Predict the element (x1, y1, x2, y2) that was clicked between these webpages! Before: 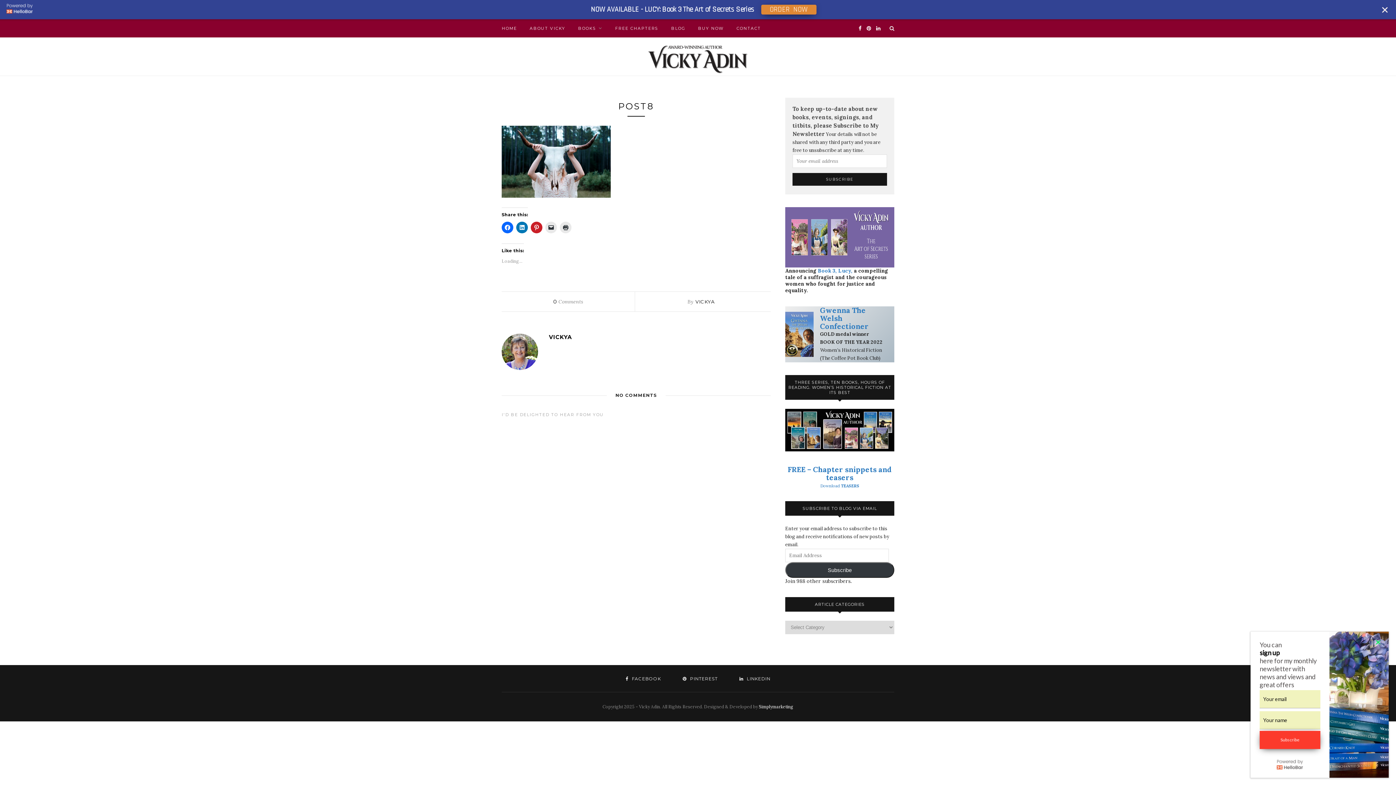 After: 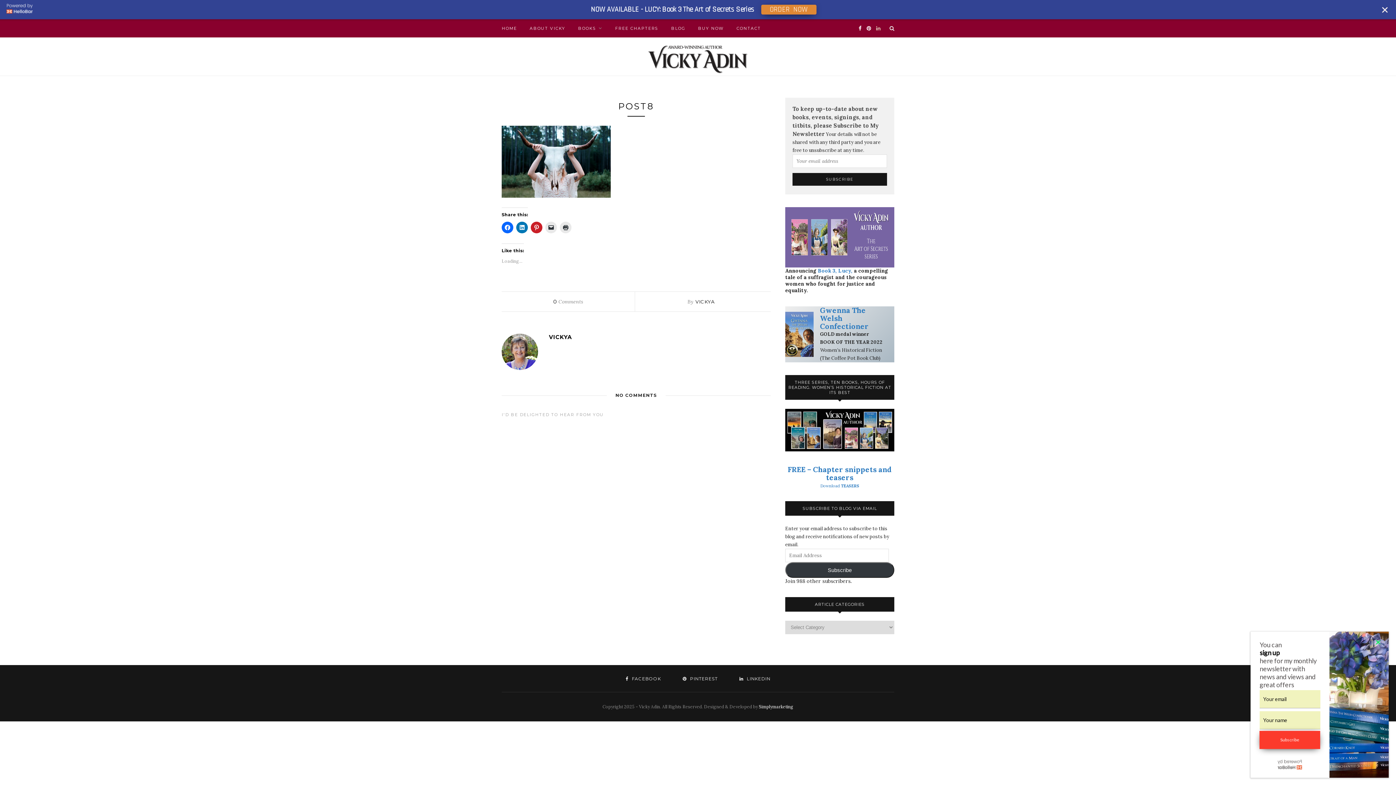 Action: bbox: (876, 19, 880, 37)